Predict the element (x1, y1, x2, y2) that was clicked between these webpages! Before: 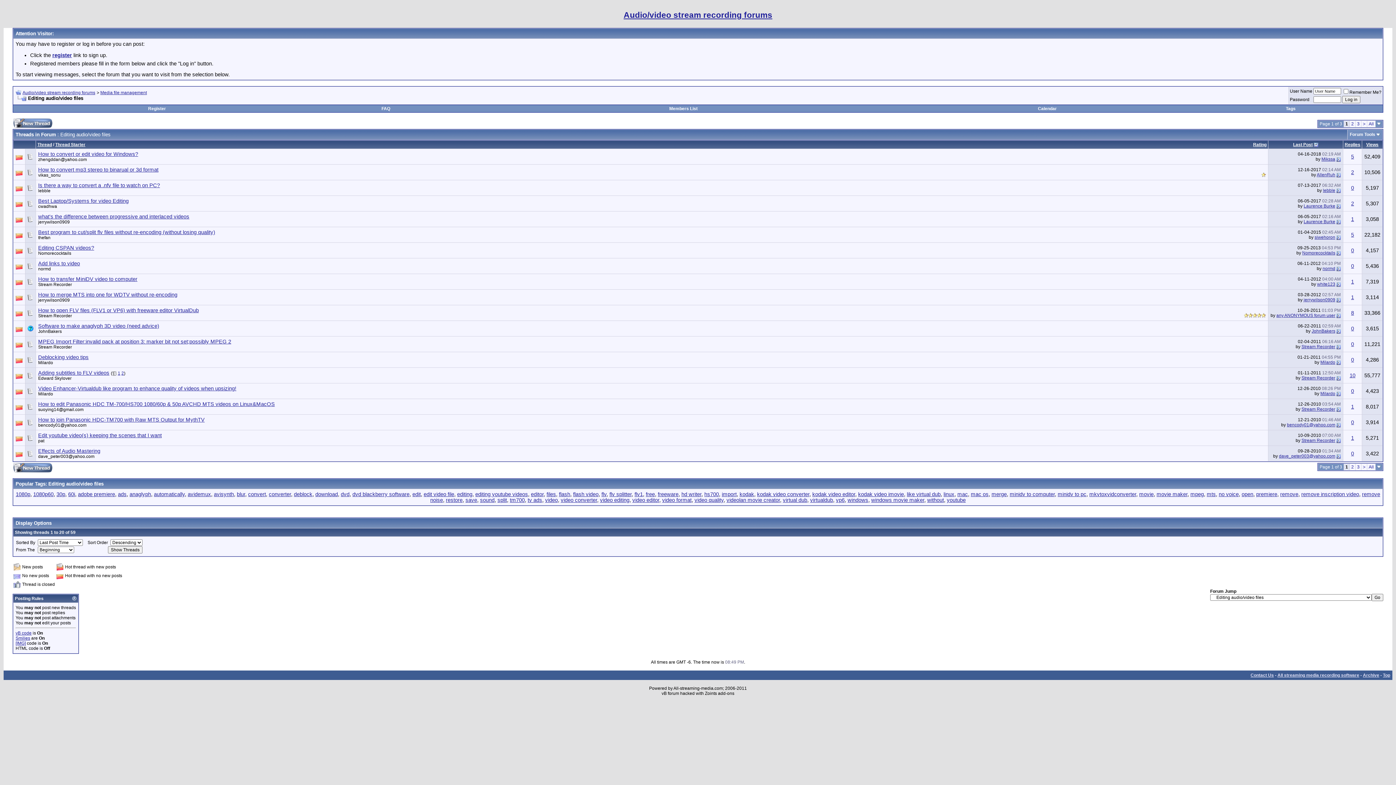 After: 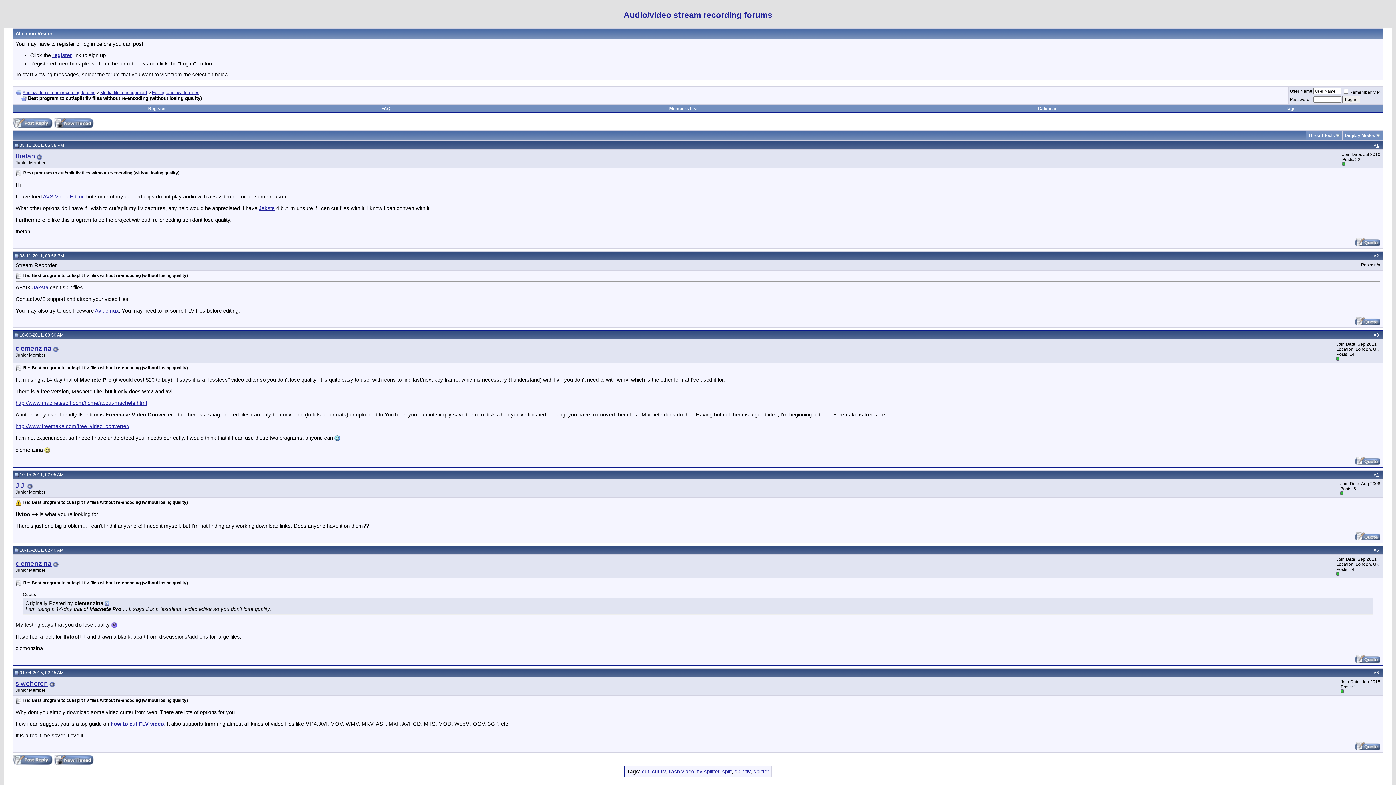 Action: bbox: (38, 229, 215, 235) label: Best program to cut/split flv files without re-encoding (without losing quality)